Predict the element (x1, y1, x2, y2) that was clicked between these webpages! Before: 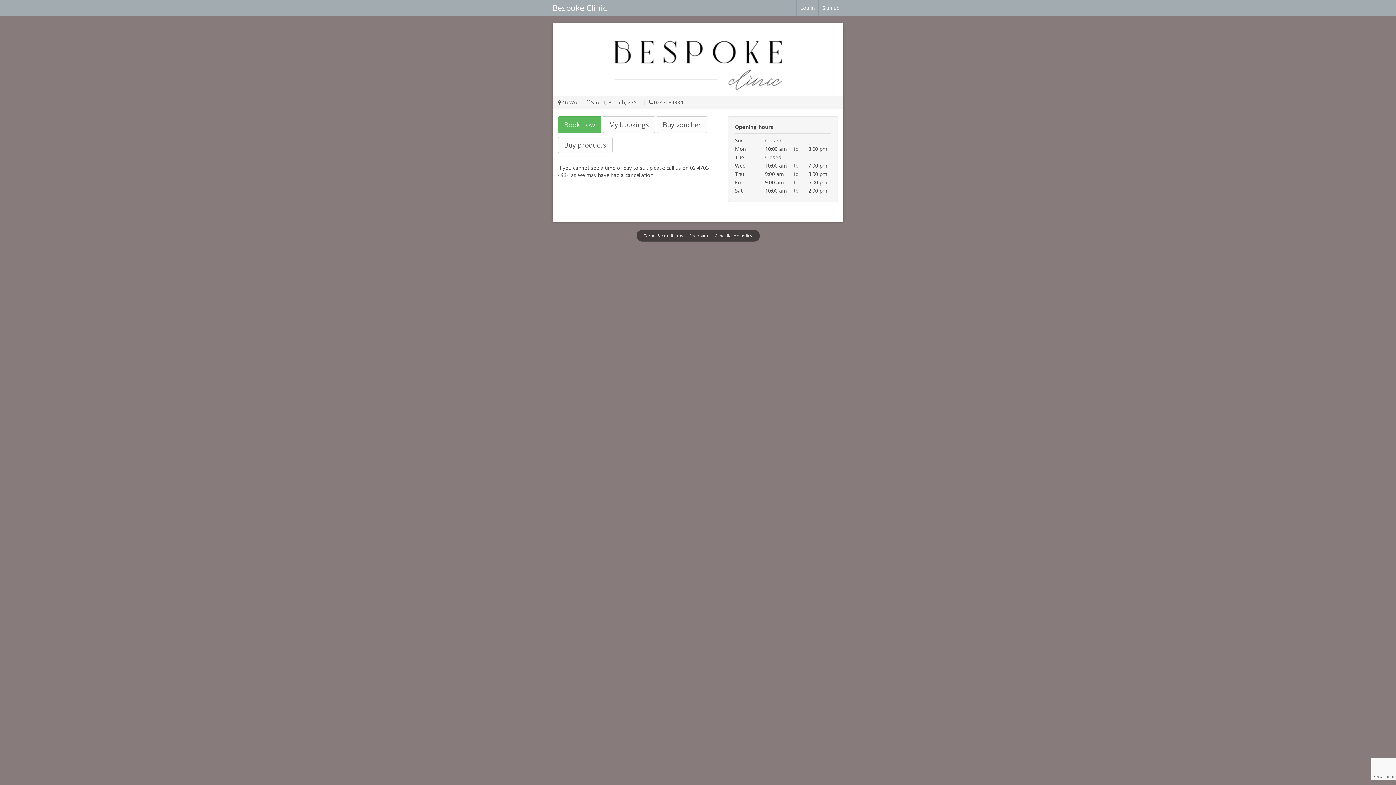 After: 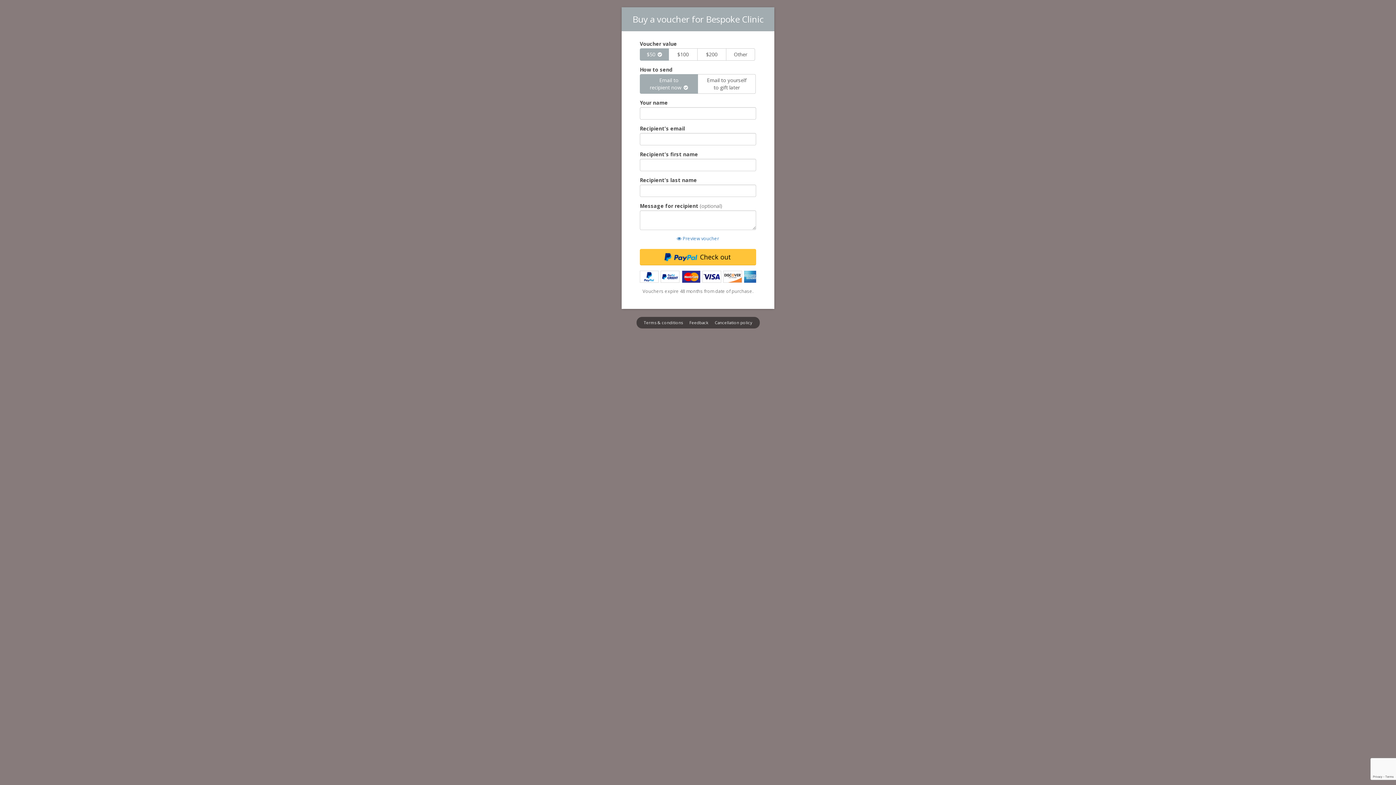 Action: bbox: (656, 116, 707, 133) label: Buy voucher